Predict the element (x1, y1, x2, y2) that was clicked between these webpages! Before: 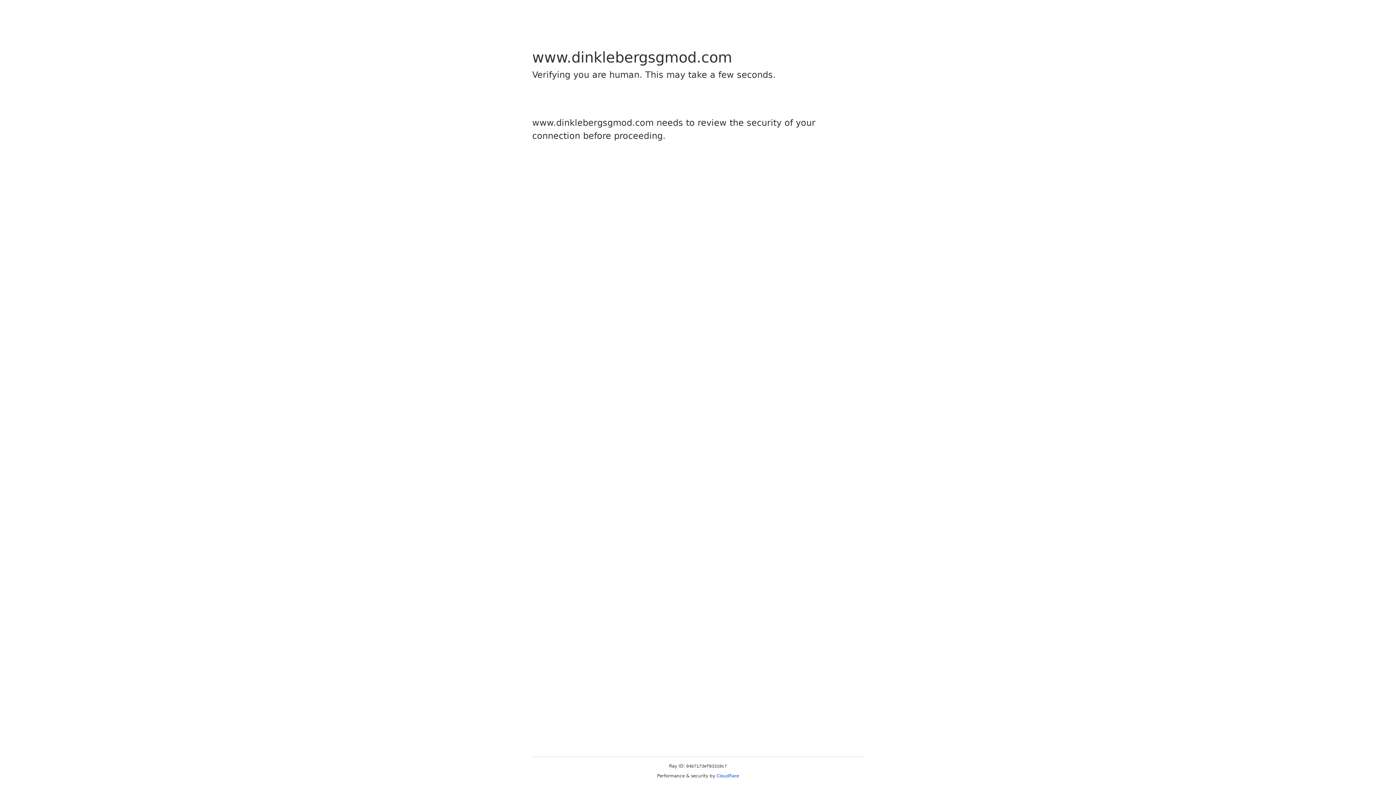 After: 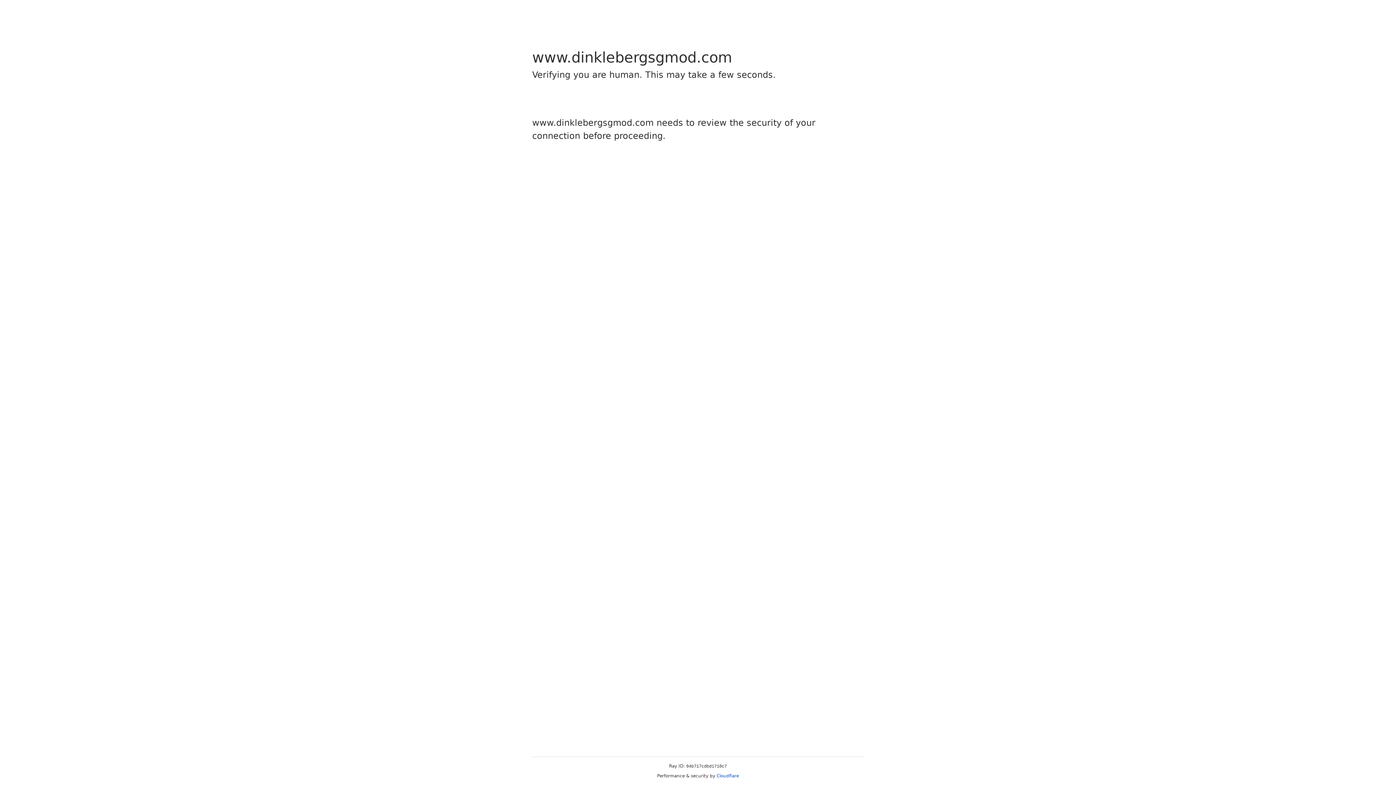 Action: label: Cloudflare bbox: (716, 773, 739, 778)